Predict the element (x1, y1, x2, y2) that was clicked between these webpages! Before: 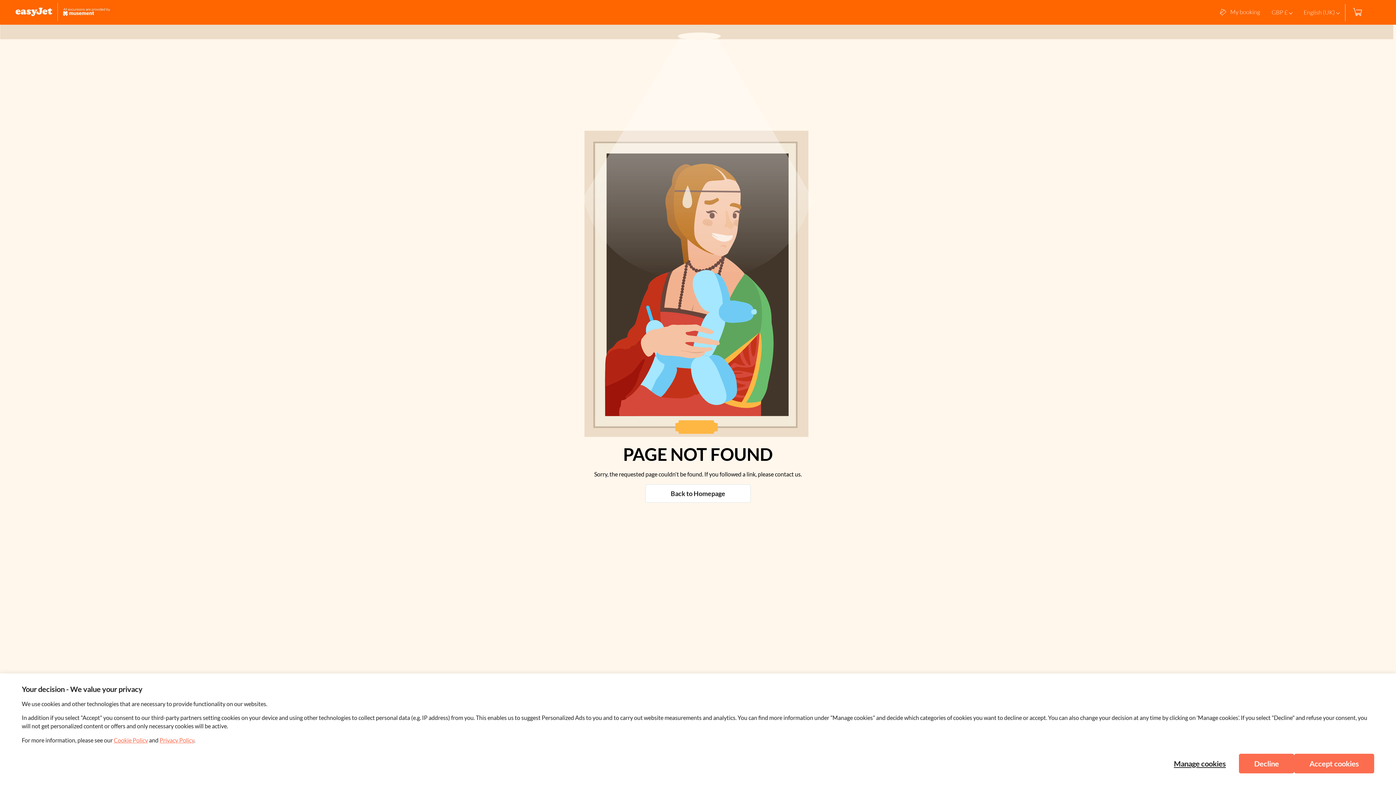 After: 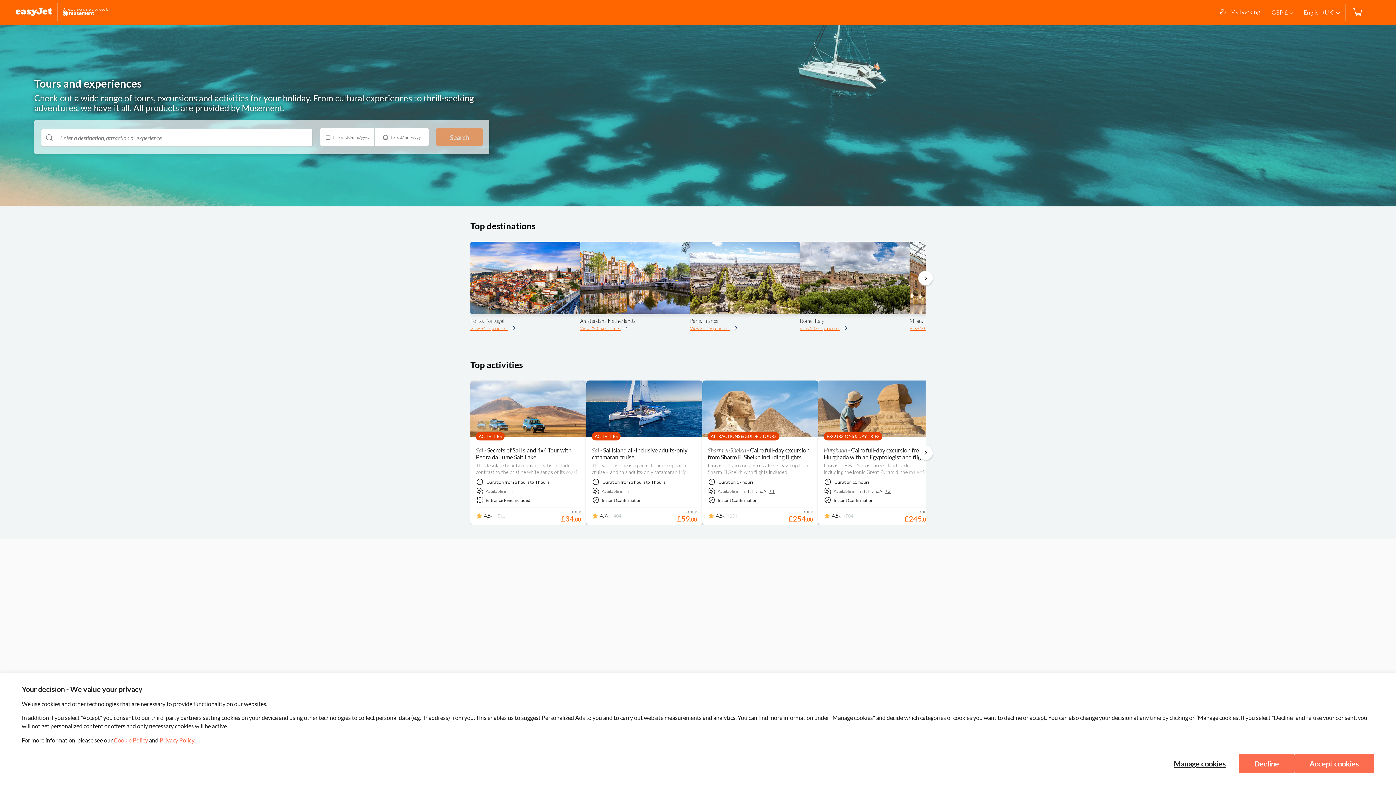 Action: bbox: (645, 484, 750, 502) label: Back to Homepage